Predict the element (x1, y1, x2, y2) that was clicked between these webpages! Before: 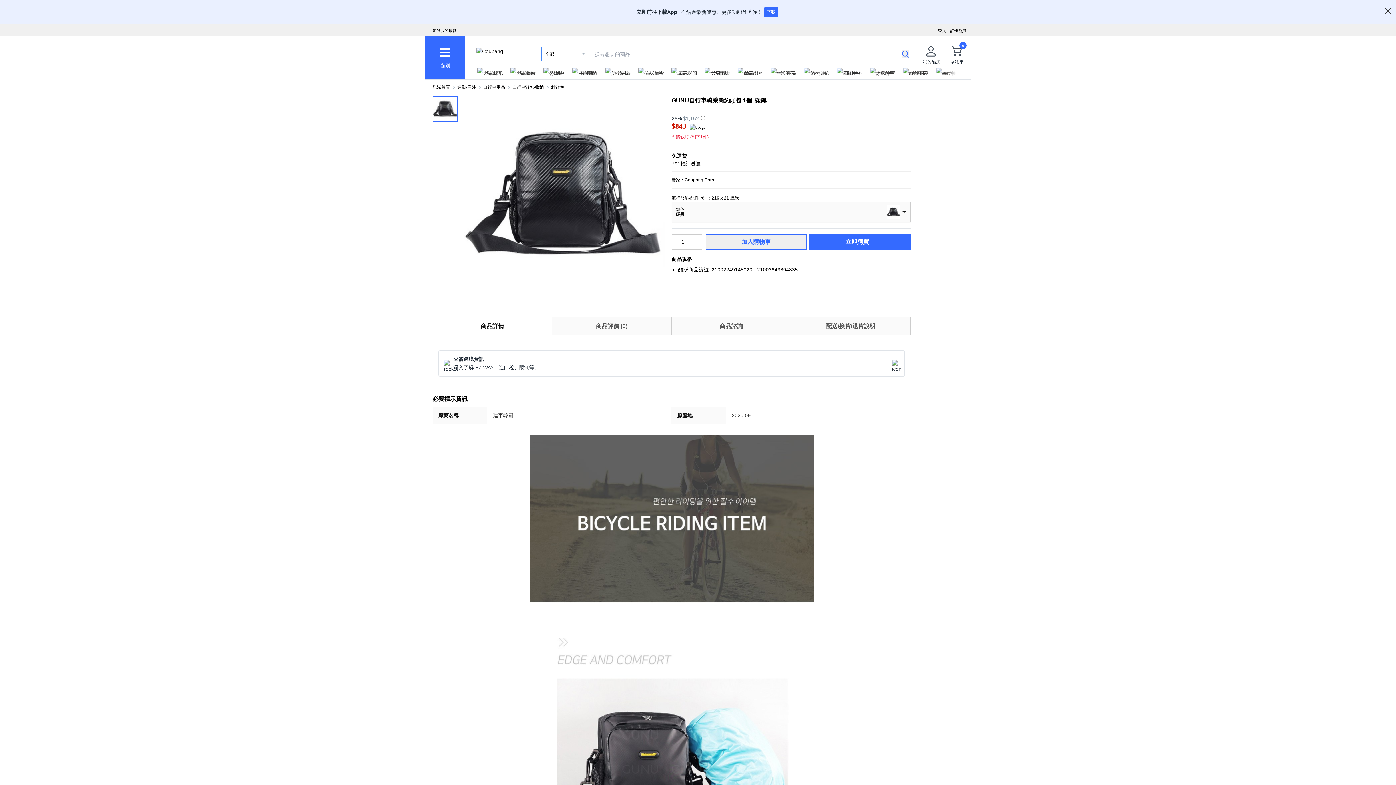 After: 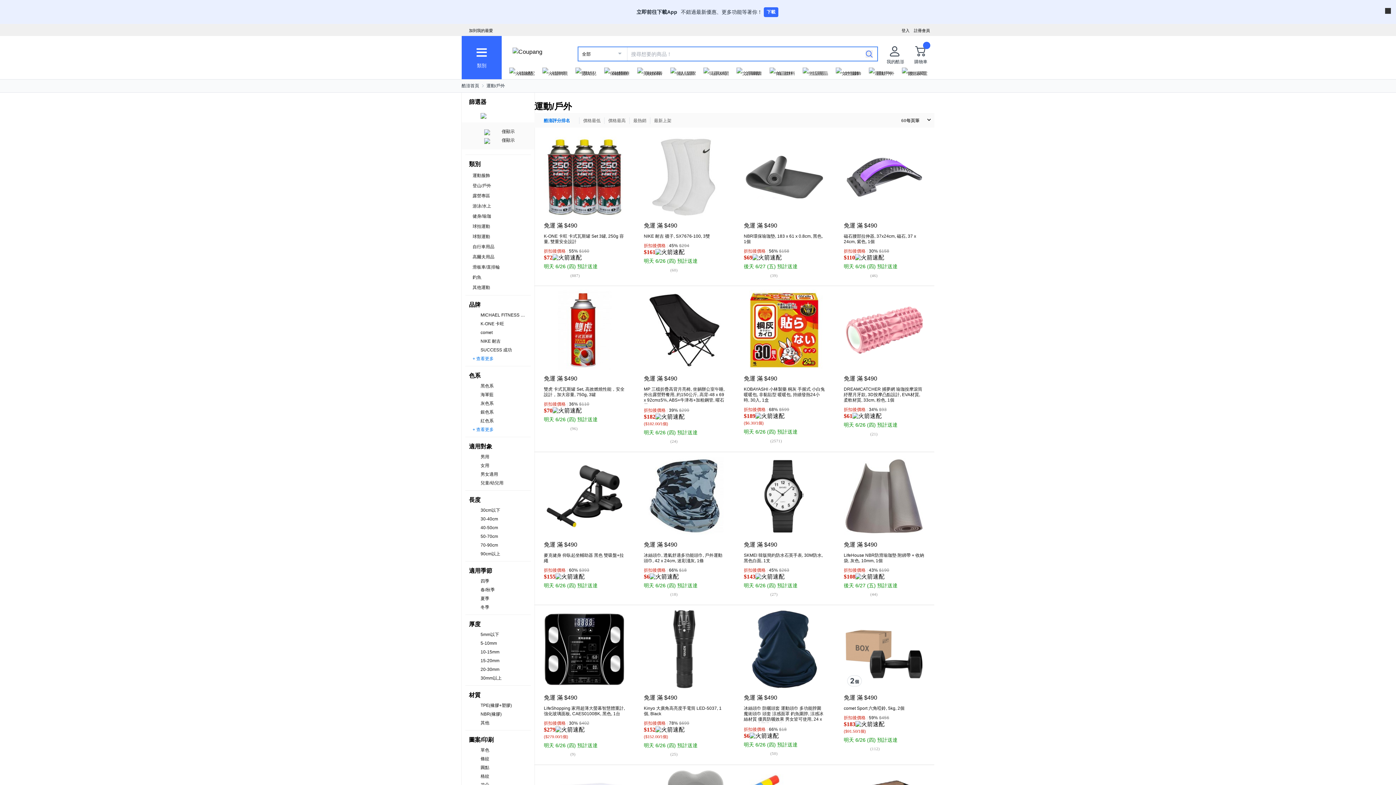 Action: bbox: (837, 67, 862, 79) label: 運動戶外